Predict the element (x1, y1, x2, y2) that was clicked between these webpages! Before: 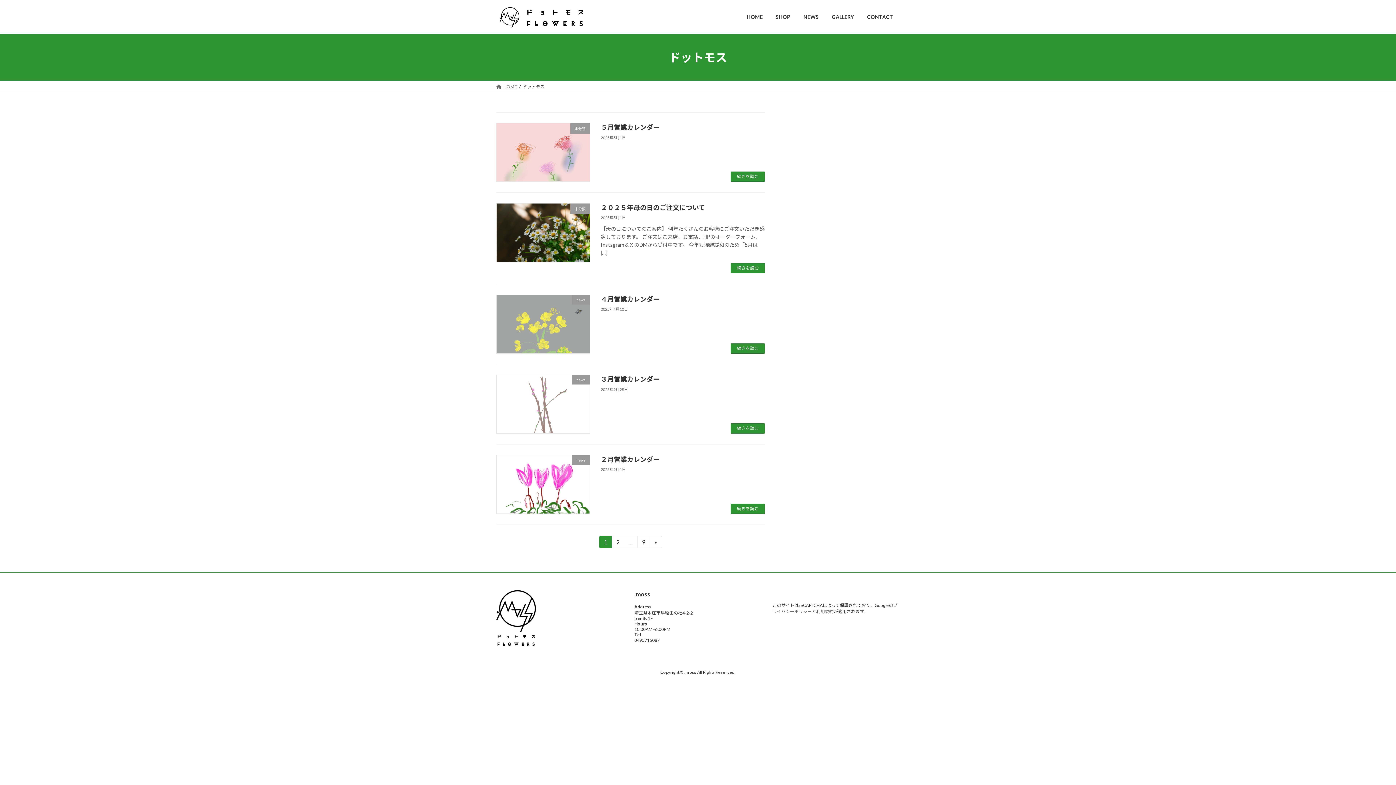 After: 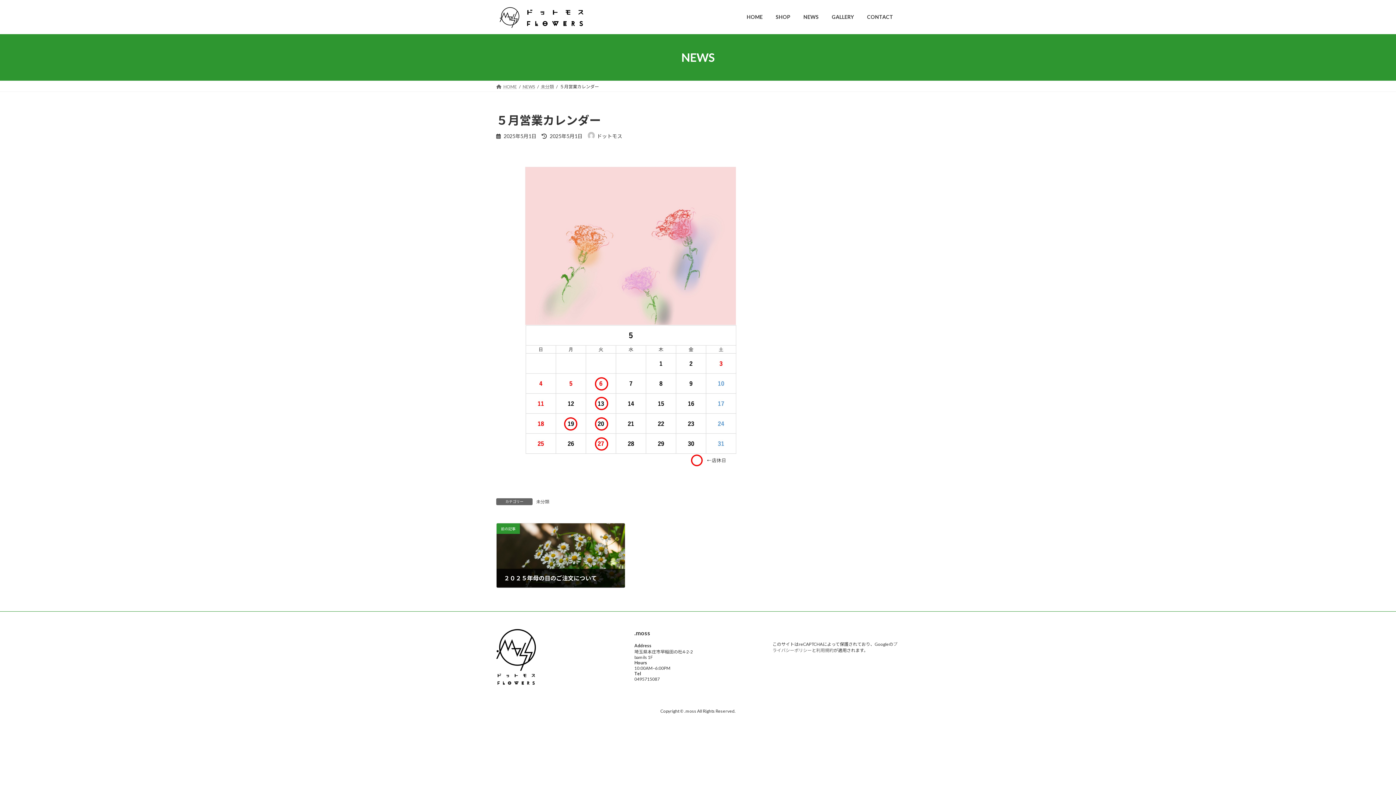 Action: label: ５月営業カレンダー bbox: (600, 123, 659, 131)